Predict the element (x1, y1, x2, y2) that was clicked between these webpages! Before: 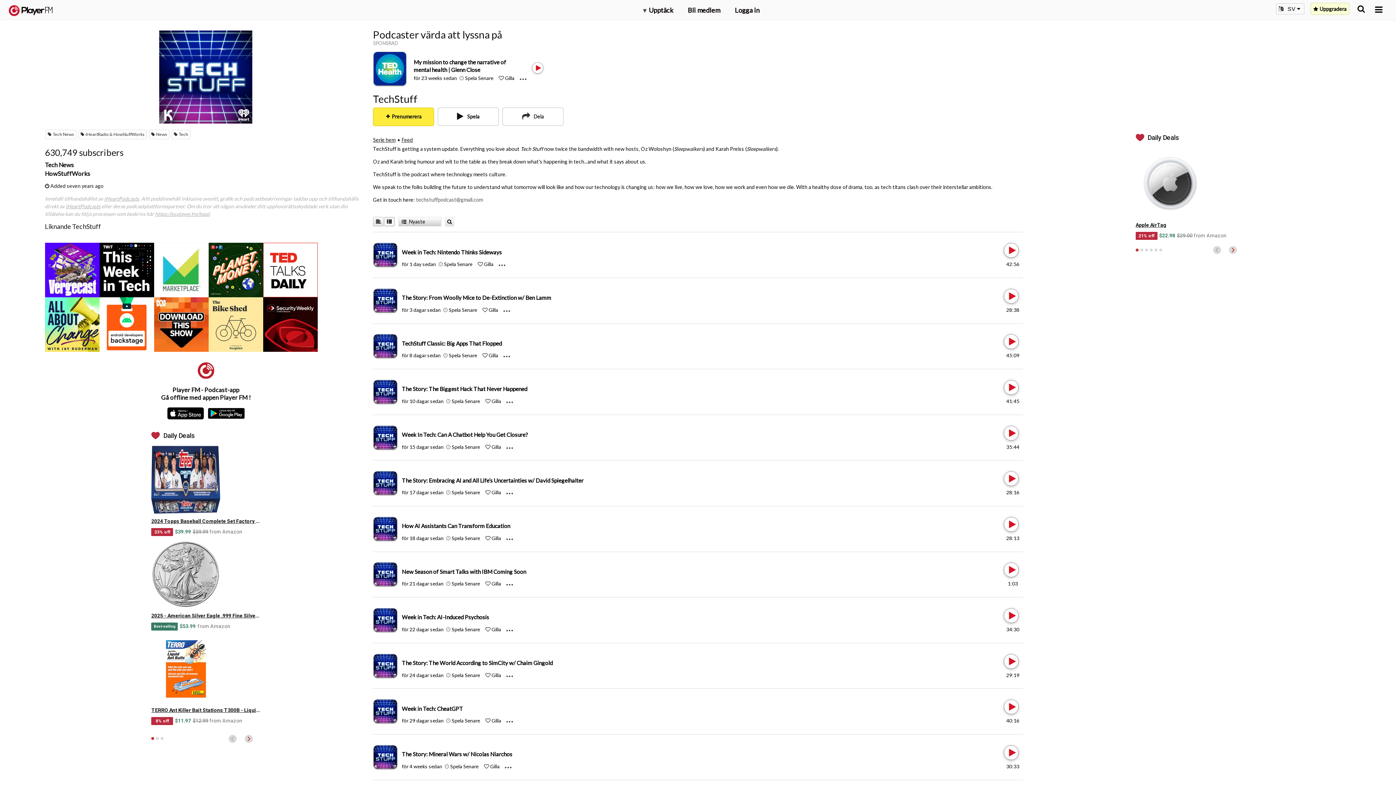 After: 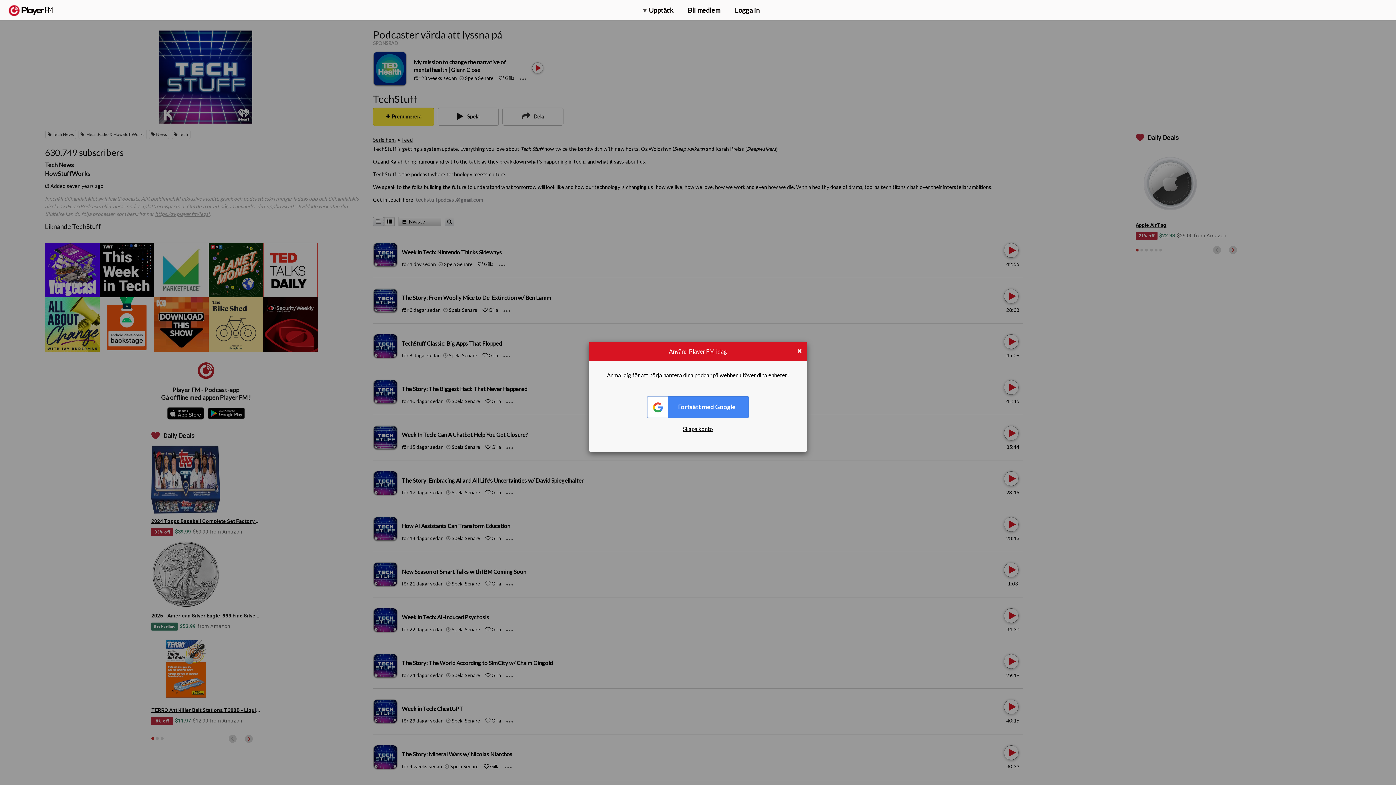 Action: label: Add to Play later bbox: (465, 74, 493, 81)